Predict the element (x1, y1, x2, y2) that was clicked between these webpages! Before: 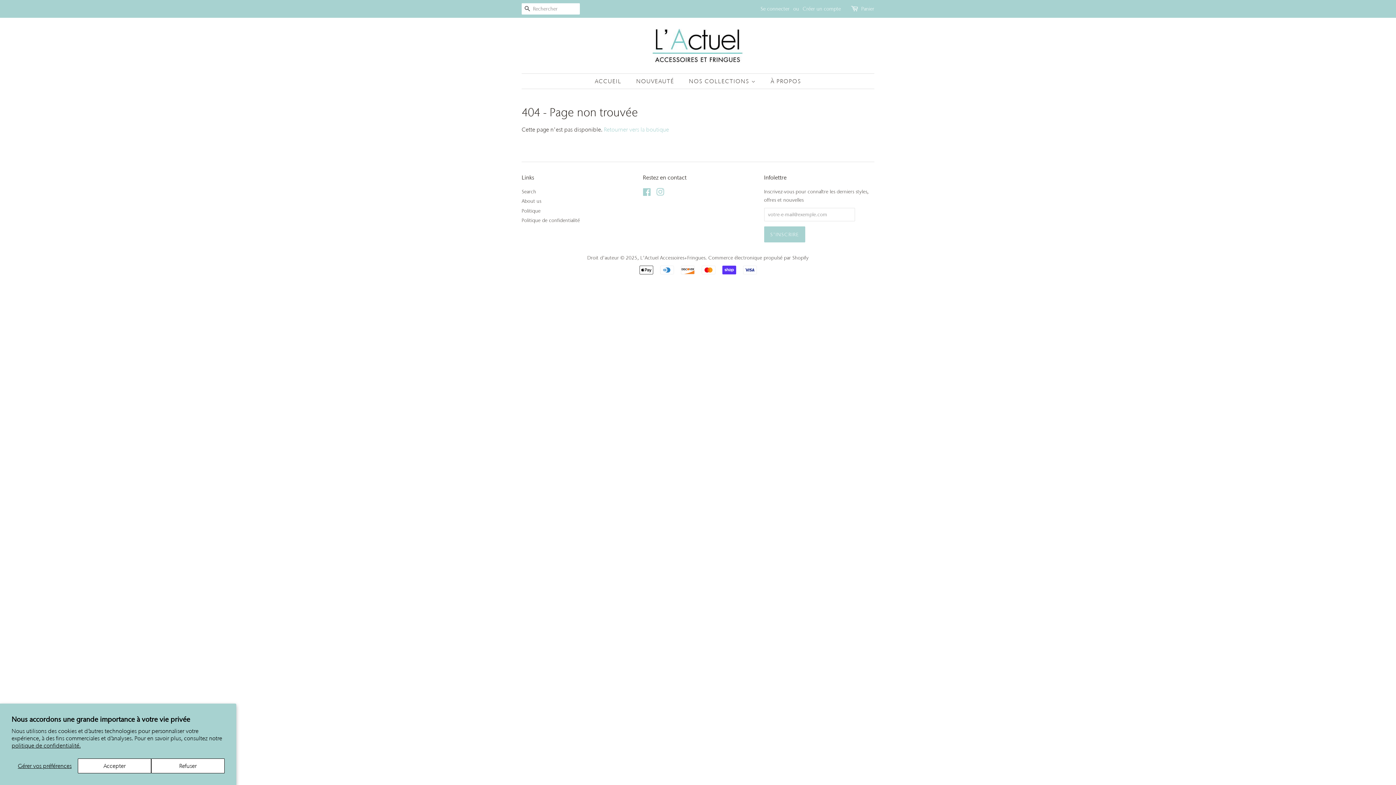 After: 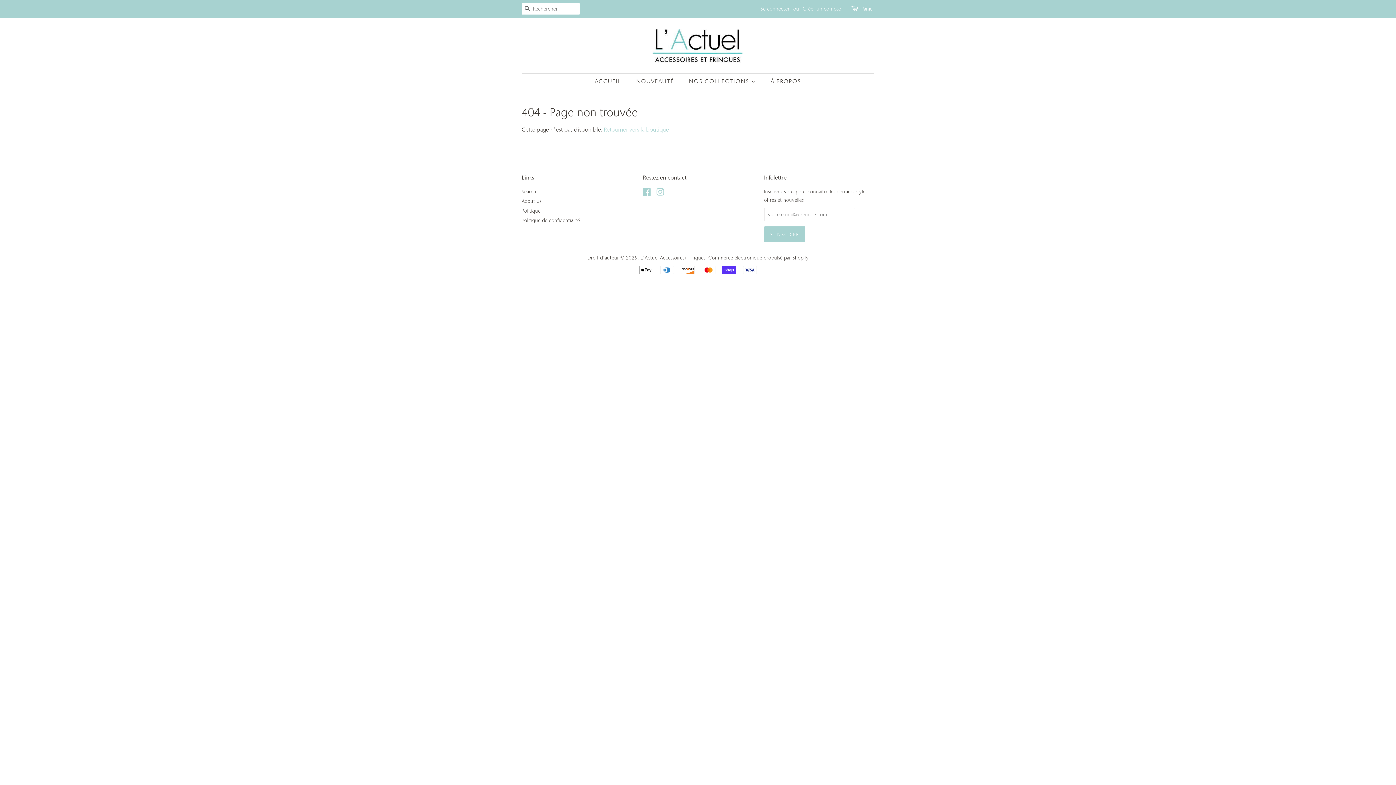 Action: bbox: (77, 758, 151, 773) label: Accepter